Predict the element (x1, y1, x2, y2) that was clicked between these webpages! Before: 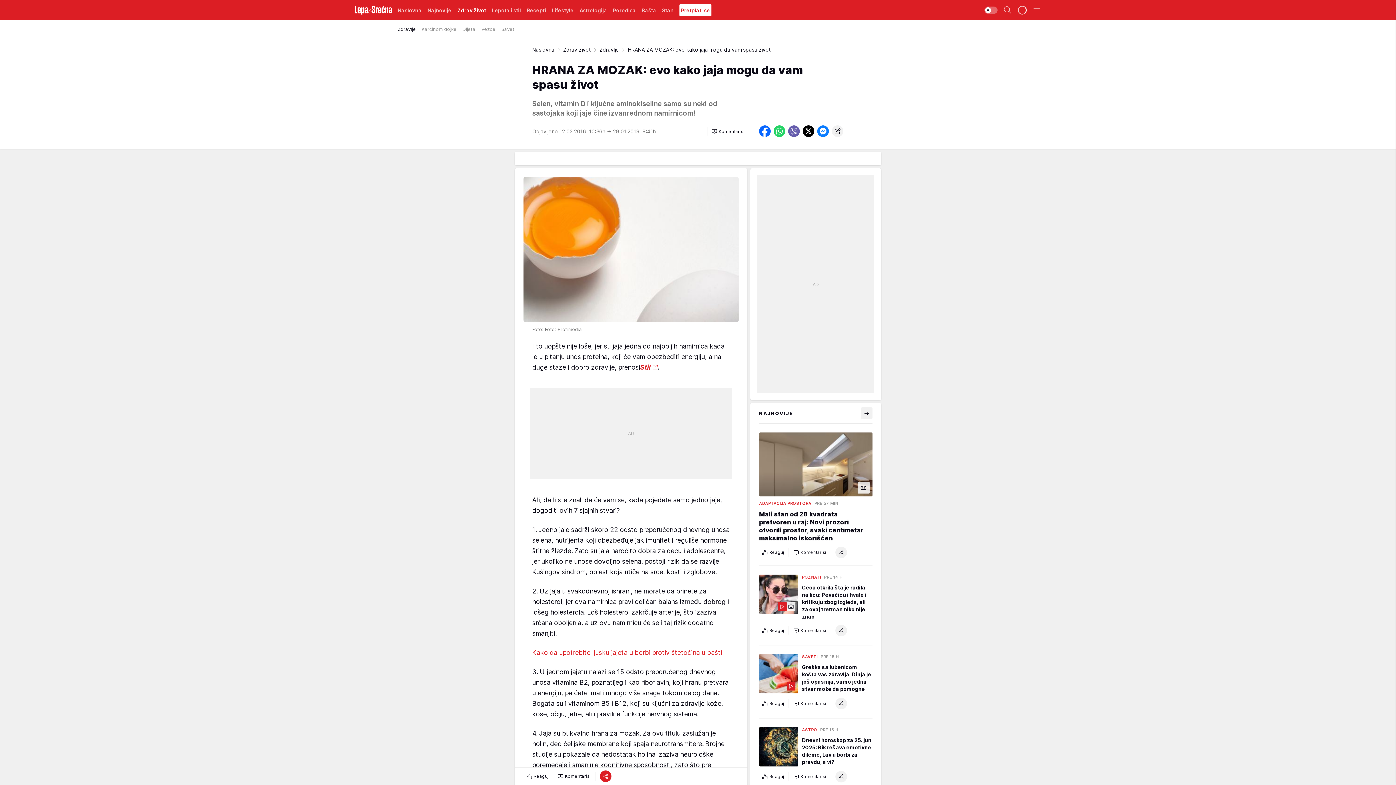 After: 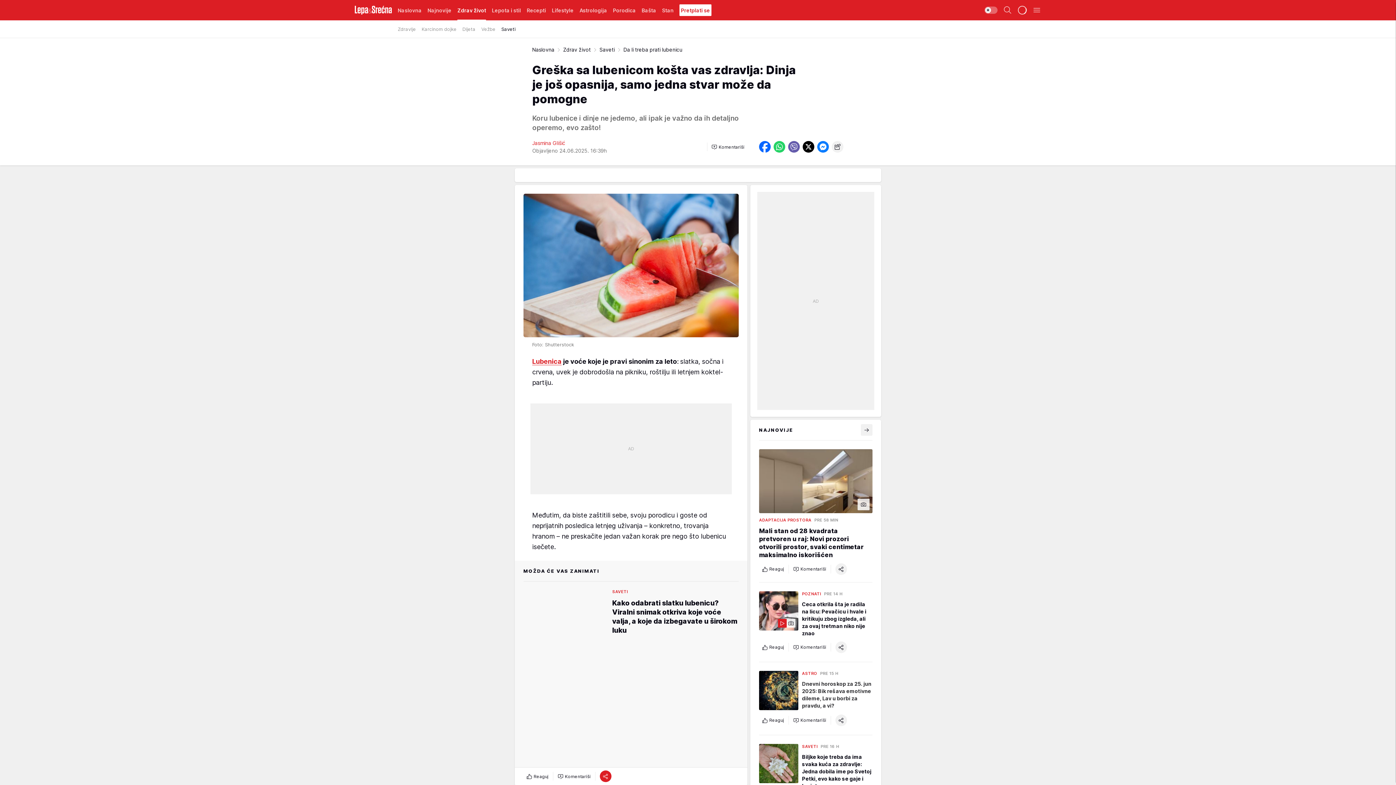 Action: bbox: (759, 654, 872, 709) label: SAVETI
PRE 15 H
Greška sa lubenicom košta vas zdravlja: Dinja je još opasnija, samo jedna stvar može da pomogne
Reaguj
Komentariši